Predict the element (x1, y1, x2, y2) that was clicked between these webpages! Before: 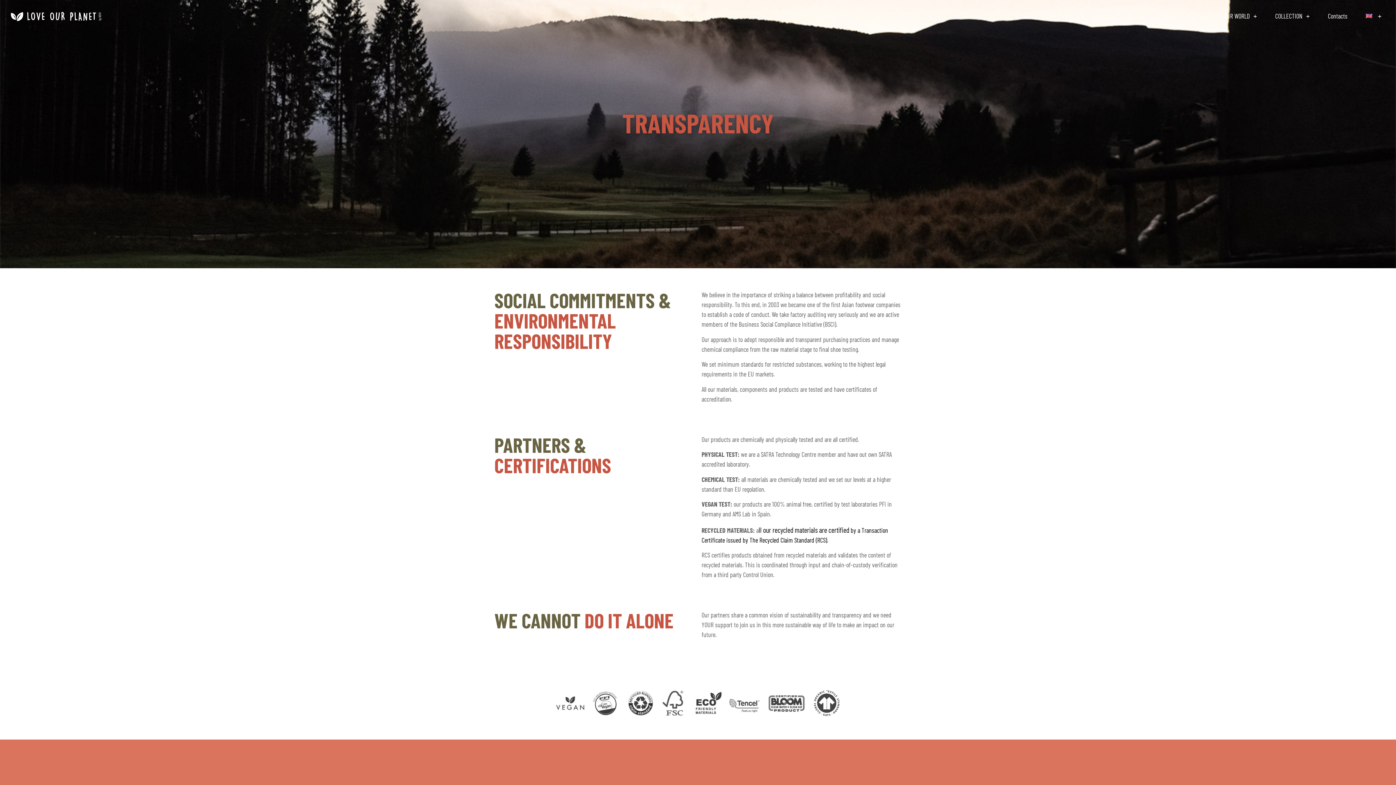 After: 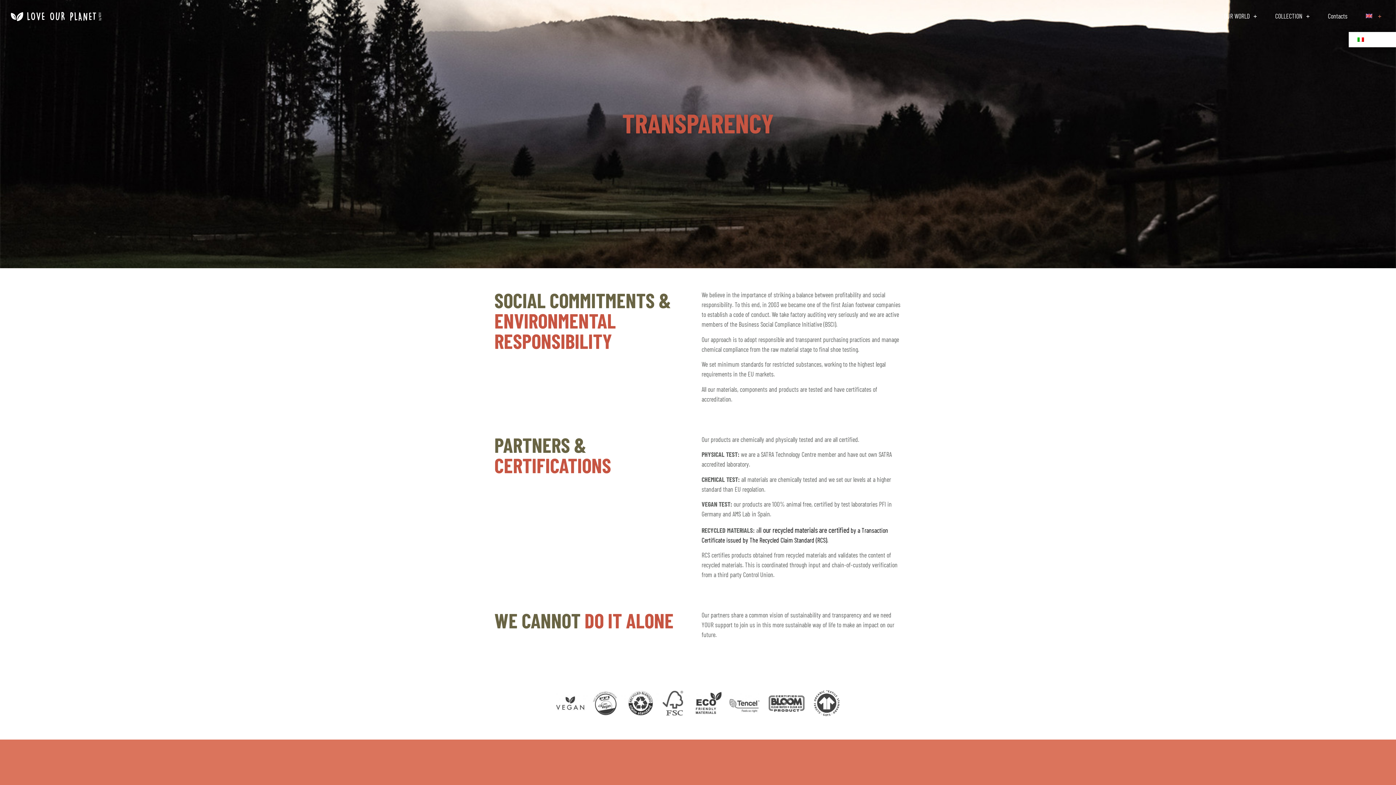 Action: bbox: (1366, 0, 1381, 32)